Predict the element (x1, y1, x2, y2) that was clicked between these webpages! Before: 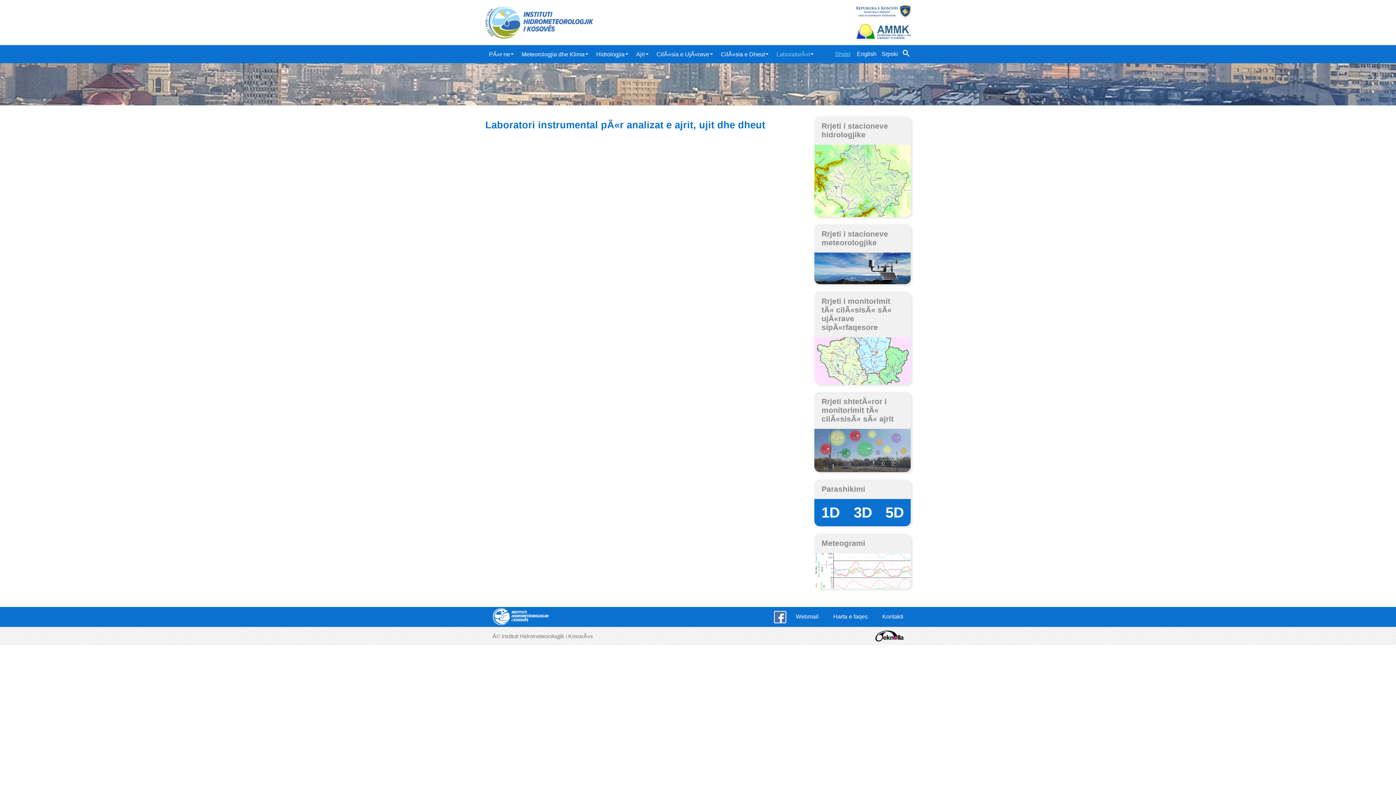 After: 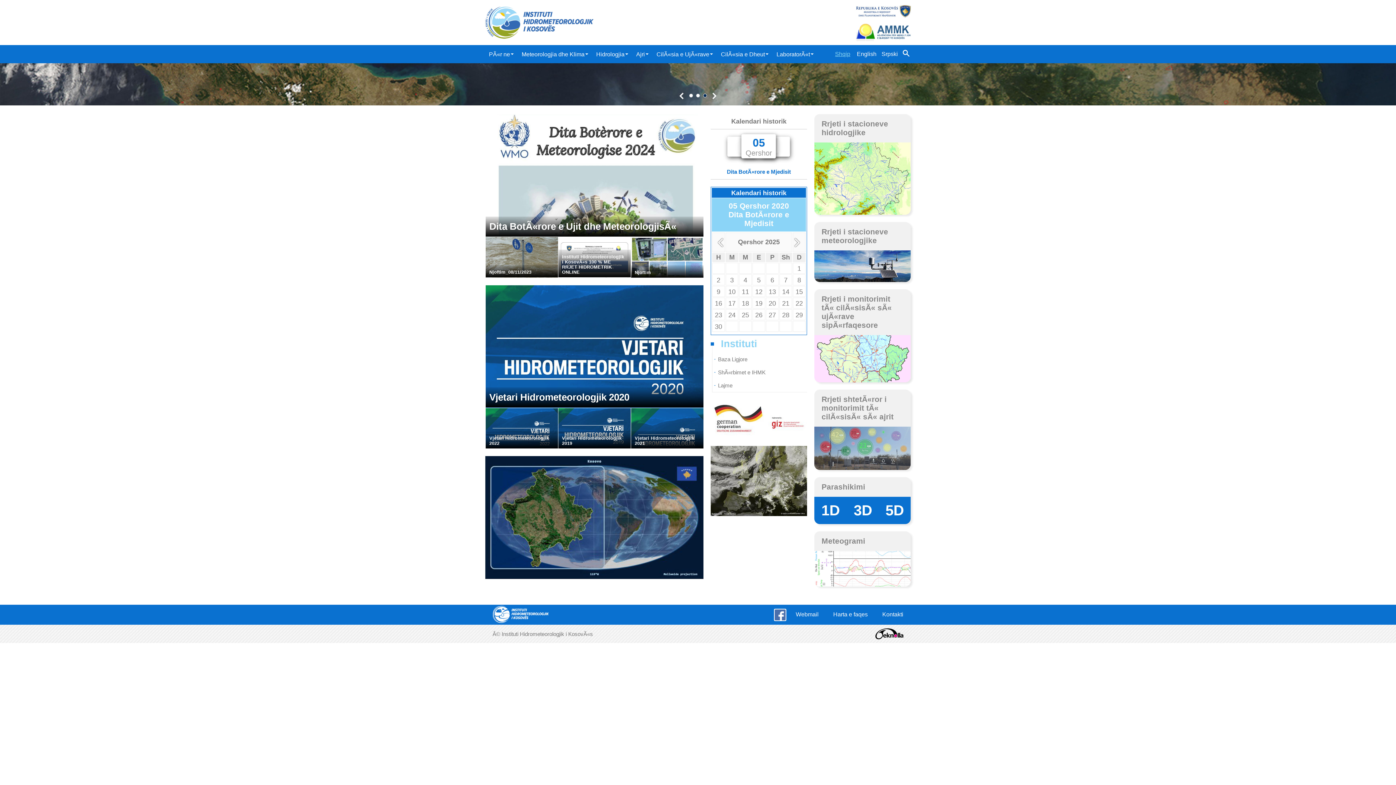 Action: bbox: (485, 608, 548, 625) label:  